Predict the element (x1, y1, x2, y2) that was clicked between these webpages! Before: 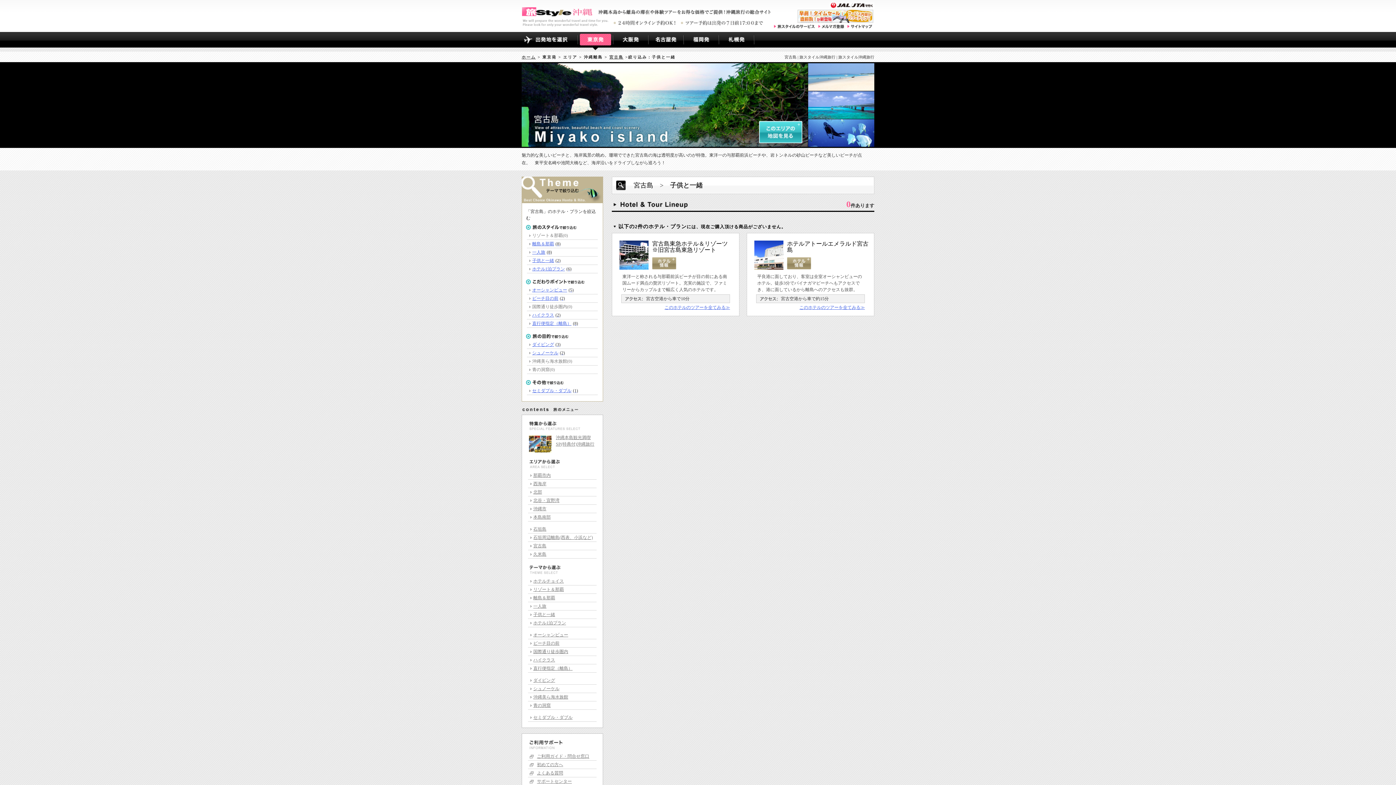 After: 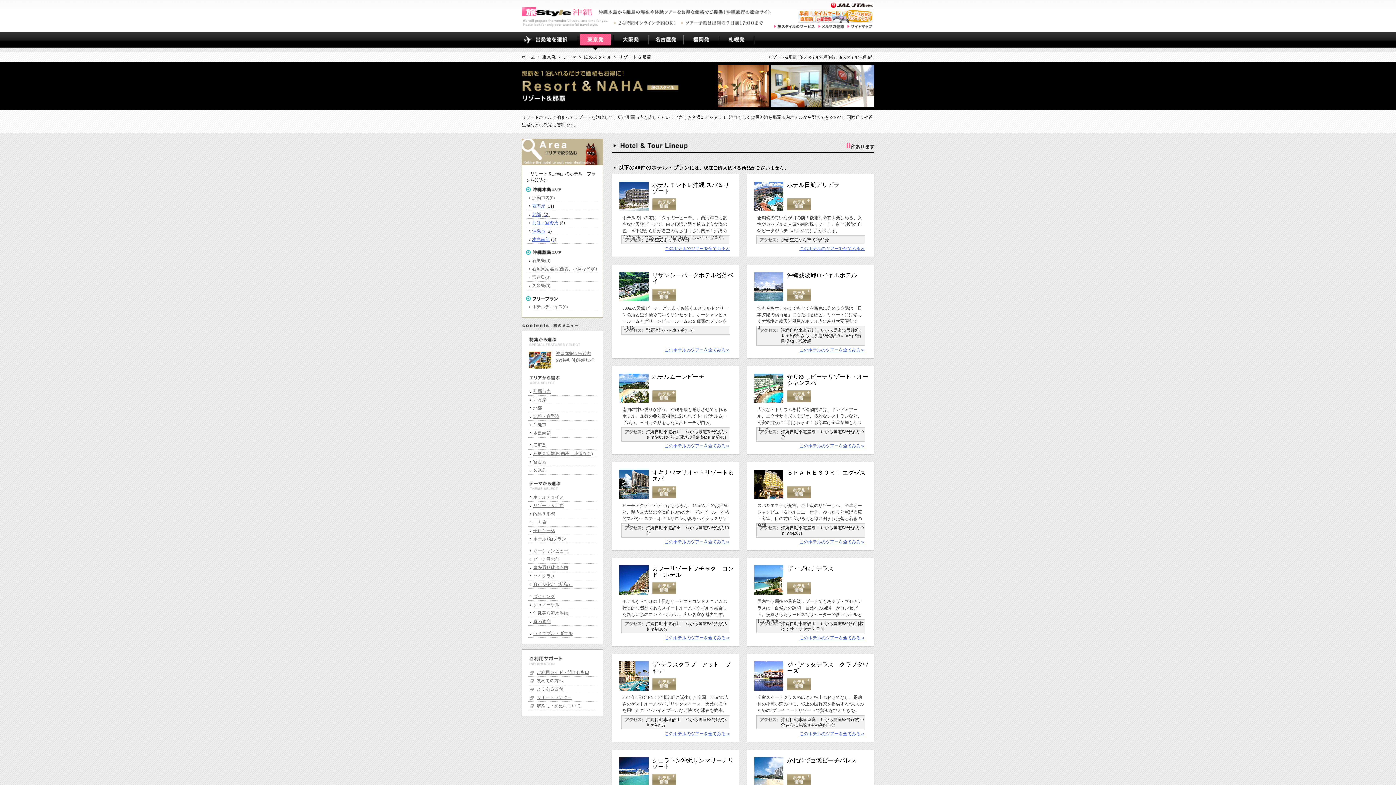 Action: label: リゾート＆那覇 bbox: (528, 585, 596, 594)